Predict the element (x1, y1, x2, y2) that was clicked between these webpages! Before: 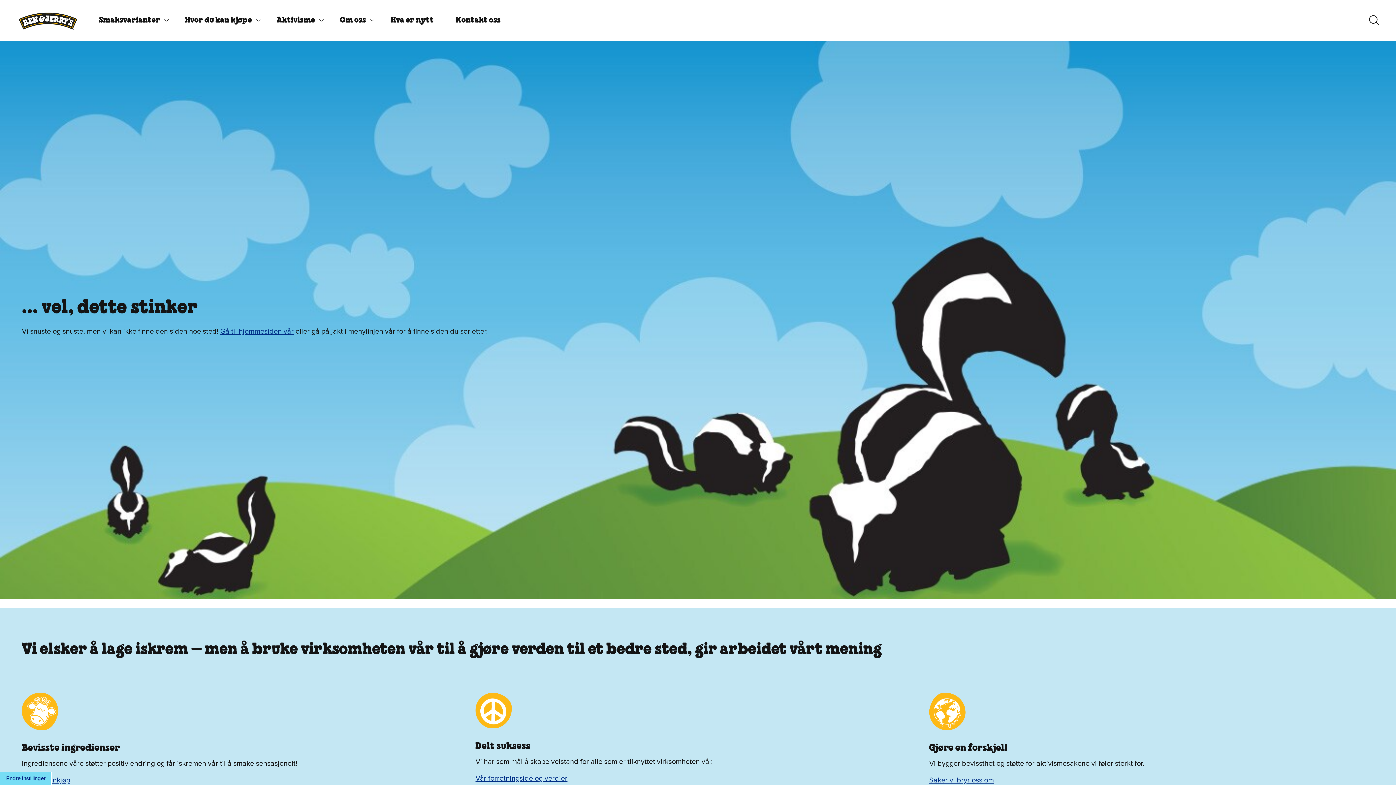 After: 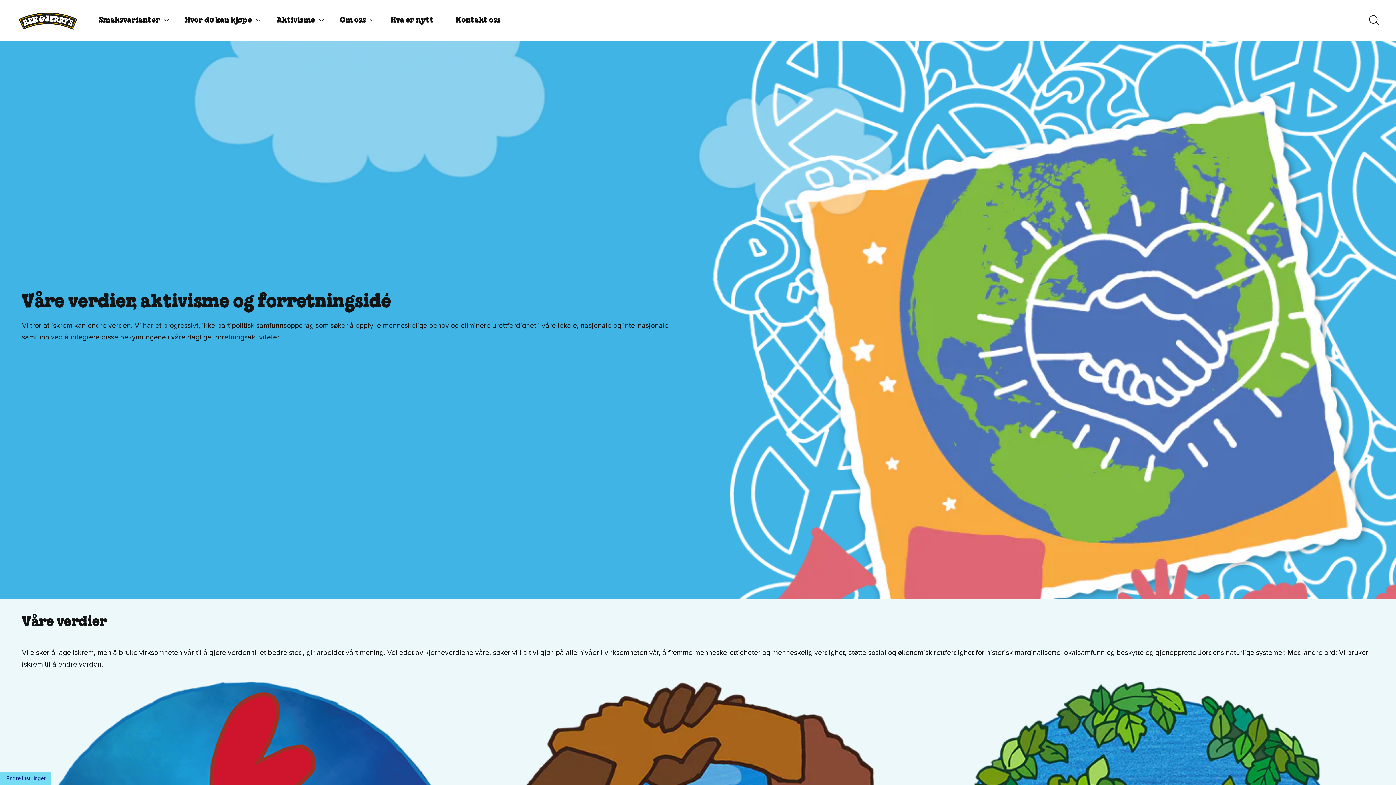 Action: bbox: (475, 773, 567, 783) label: Vår forretningsidé og verdier